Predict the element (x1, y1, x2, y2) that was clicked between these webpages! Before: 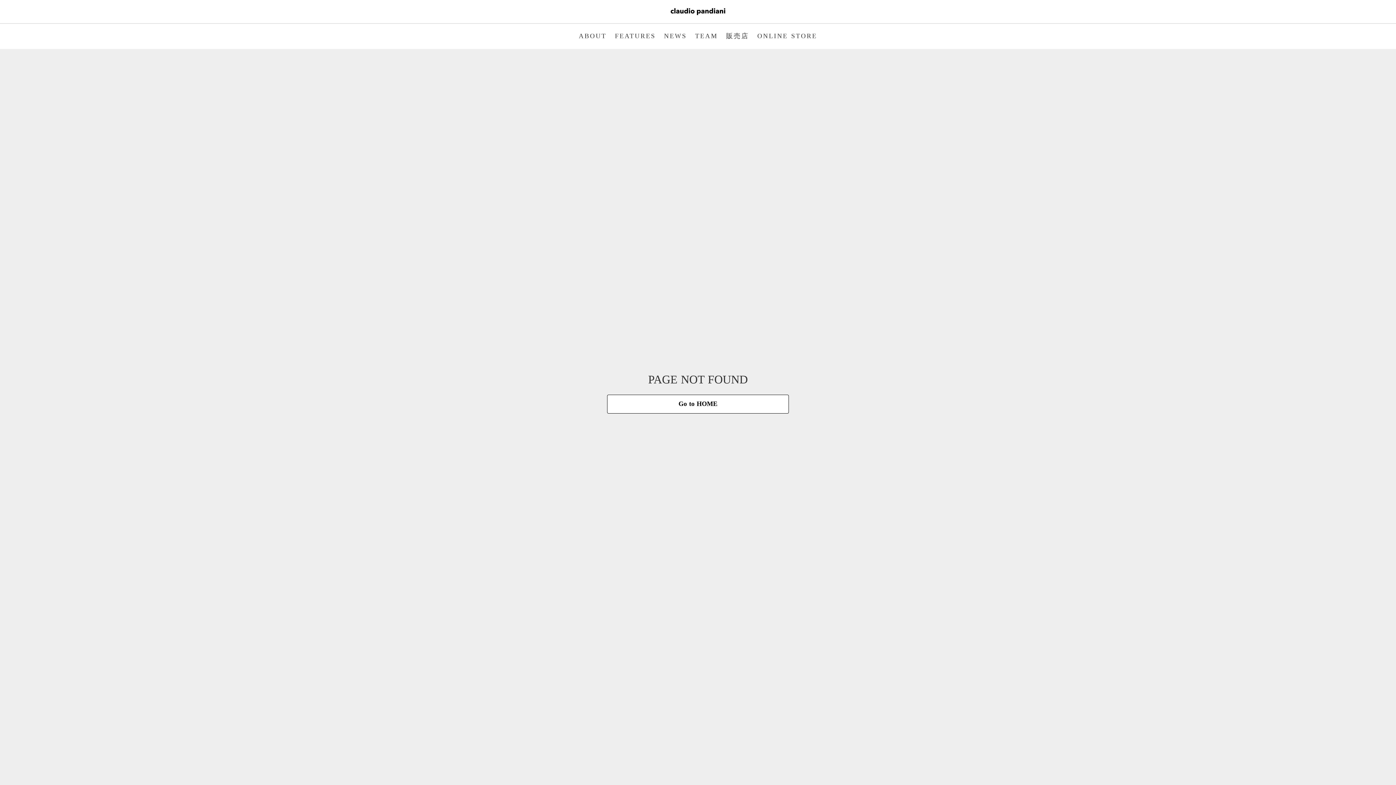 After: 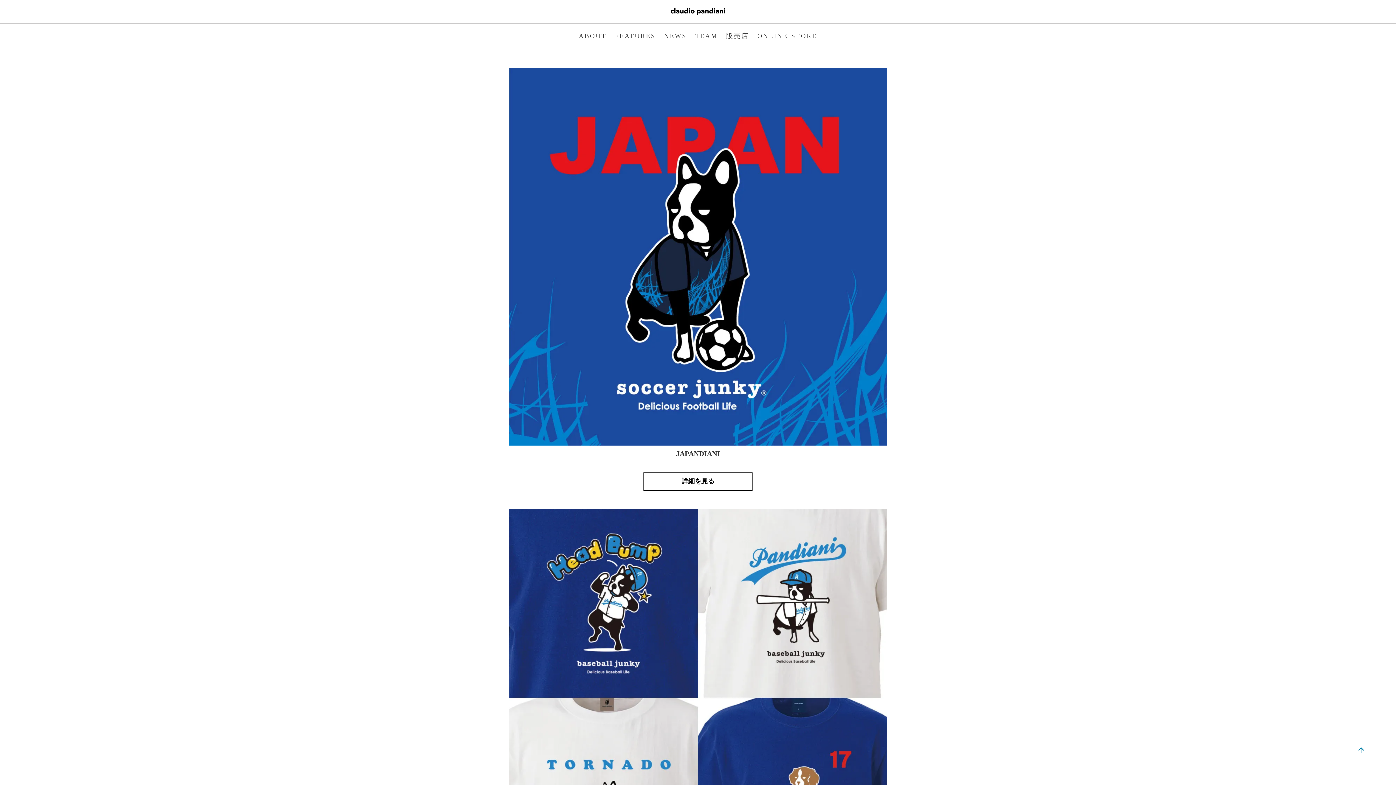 Action: bbox: (607, 394, 789, 413) label: Go to HOME